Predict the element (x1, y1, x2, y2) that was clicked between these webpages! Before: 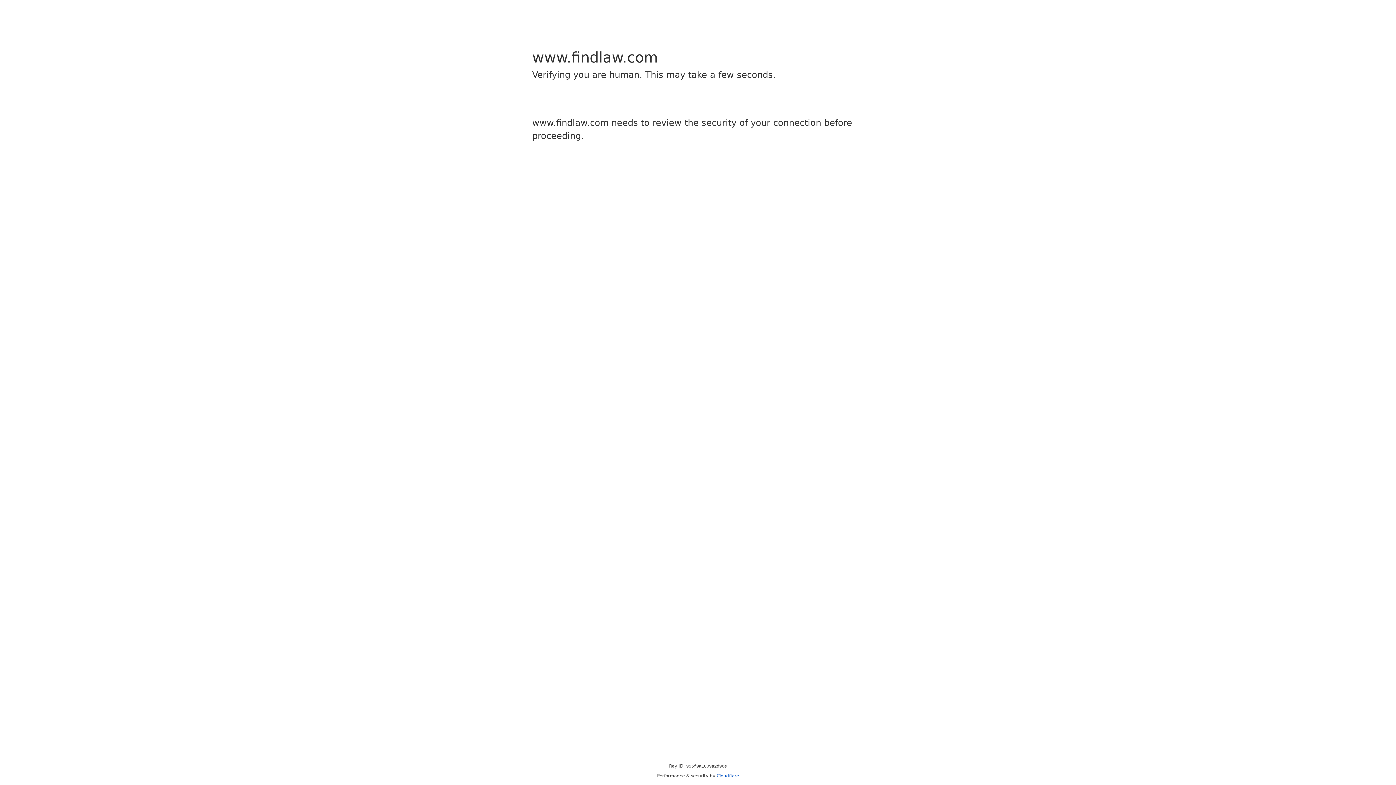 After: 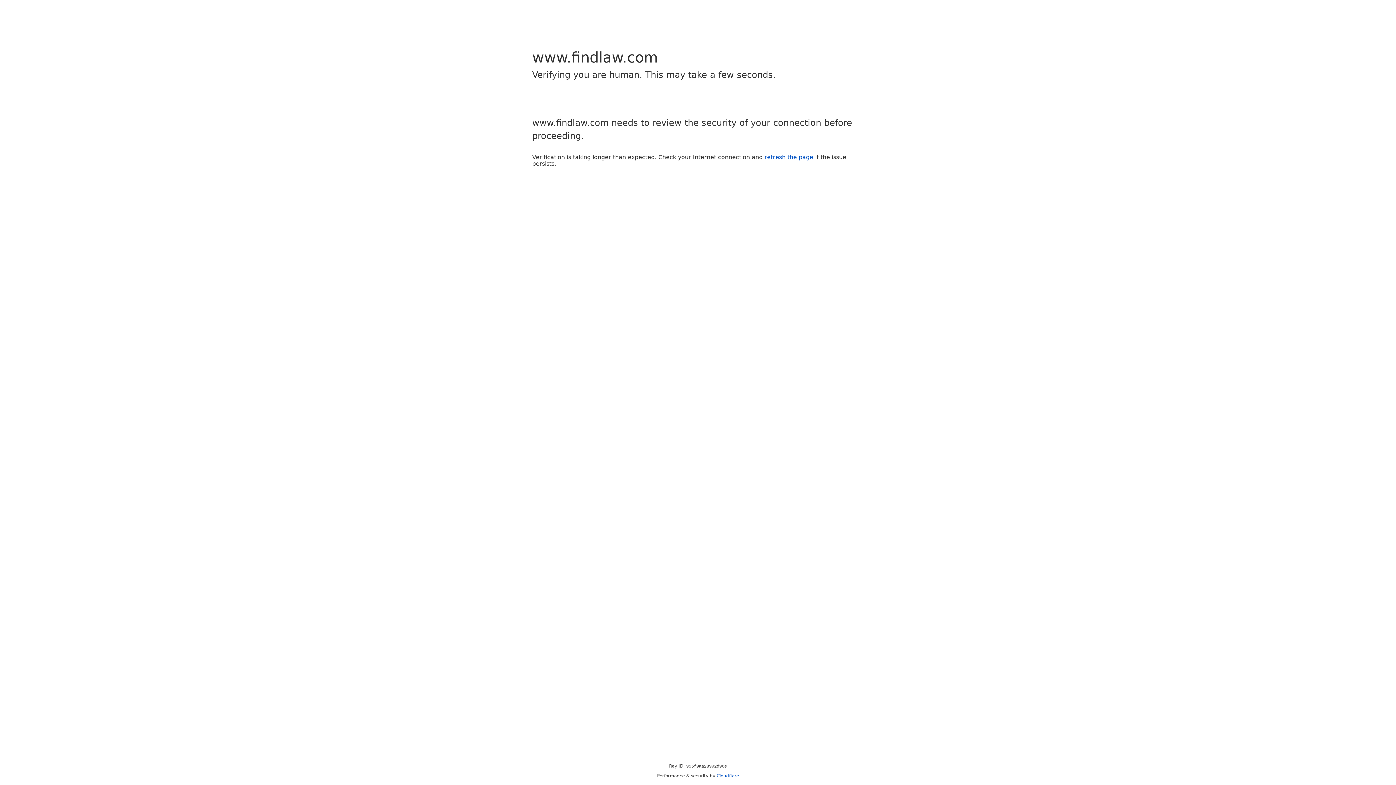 Action: label: Cloudflare bbox: (716, 773, 739, 778)